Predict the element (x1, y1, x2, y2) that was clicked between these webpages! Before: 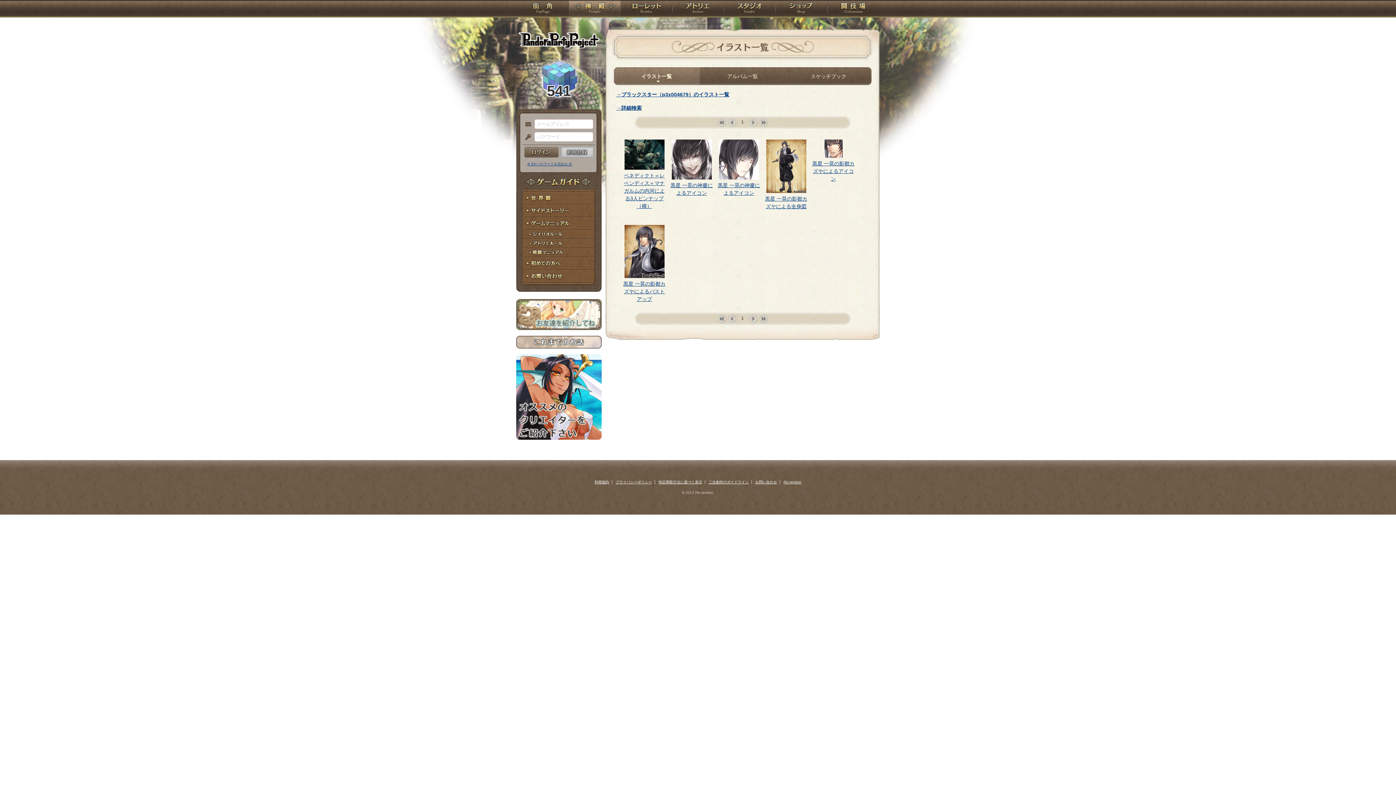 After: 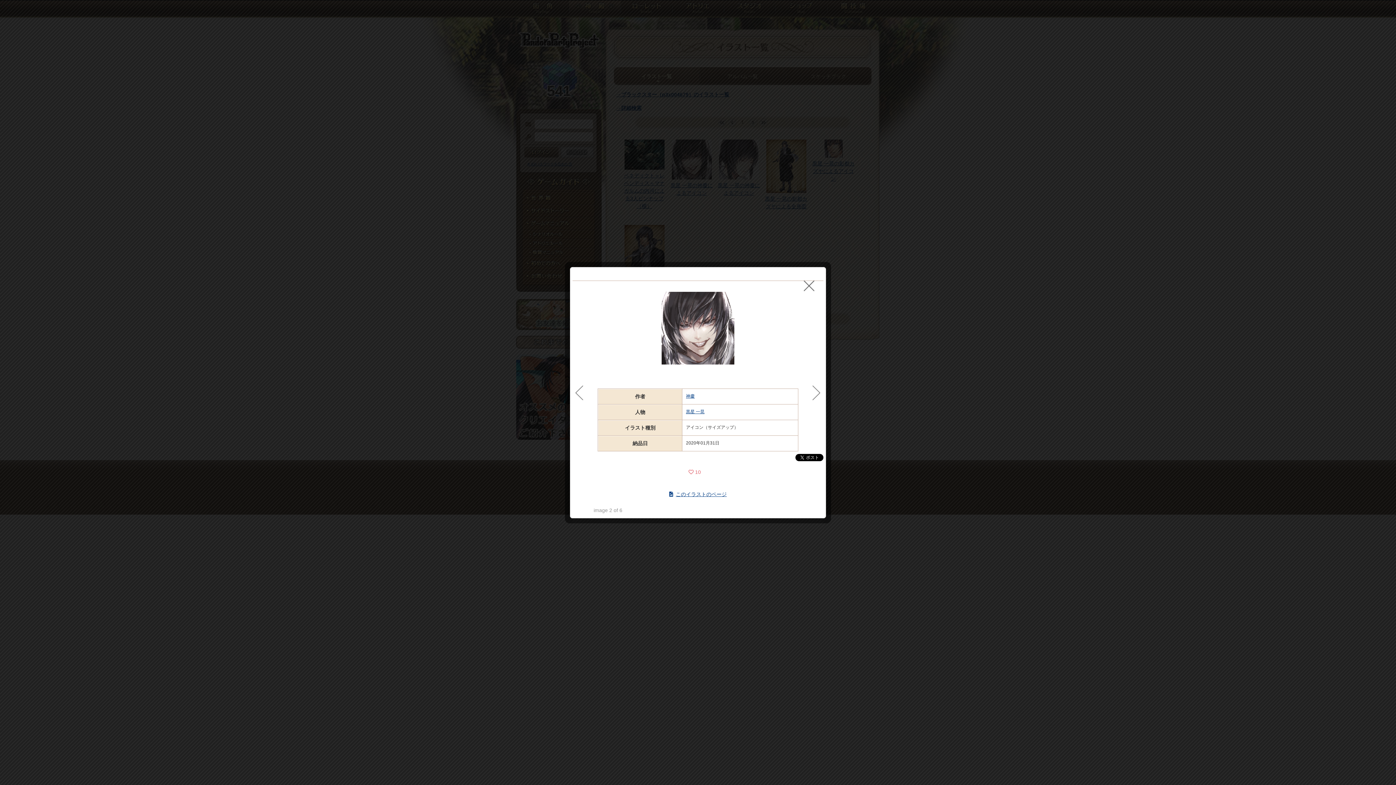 Action: bbox: (671, 174, 711, 180)